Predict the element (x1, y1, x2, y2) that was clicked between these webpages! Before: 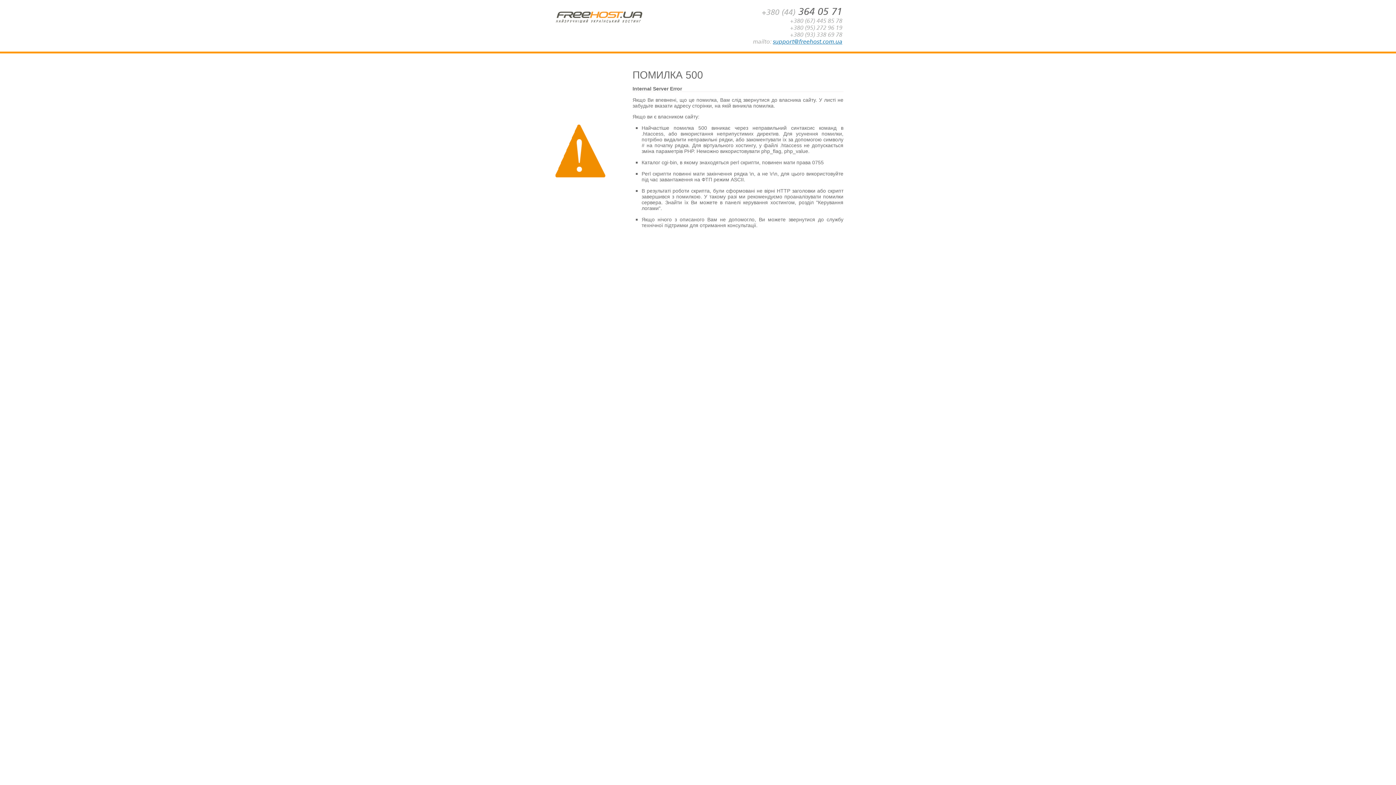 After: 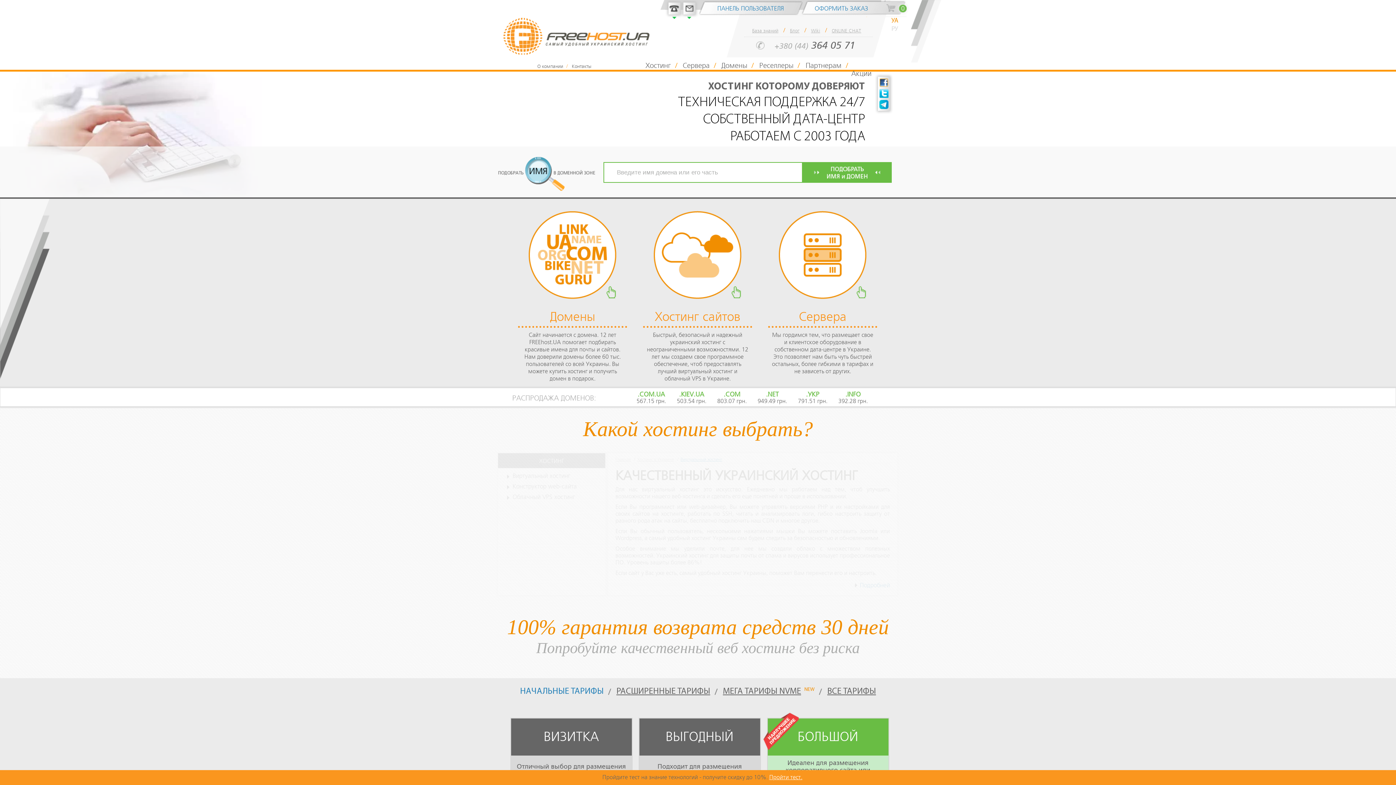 Action: bbox: (553, 28, 644, 35)